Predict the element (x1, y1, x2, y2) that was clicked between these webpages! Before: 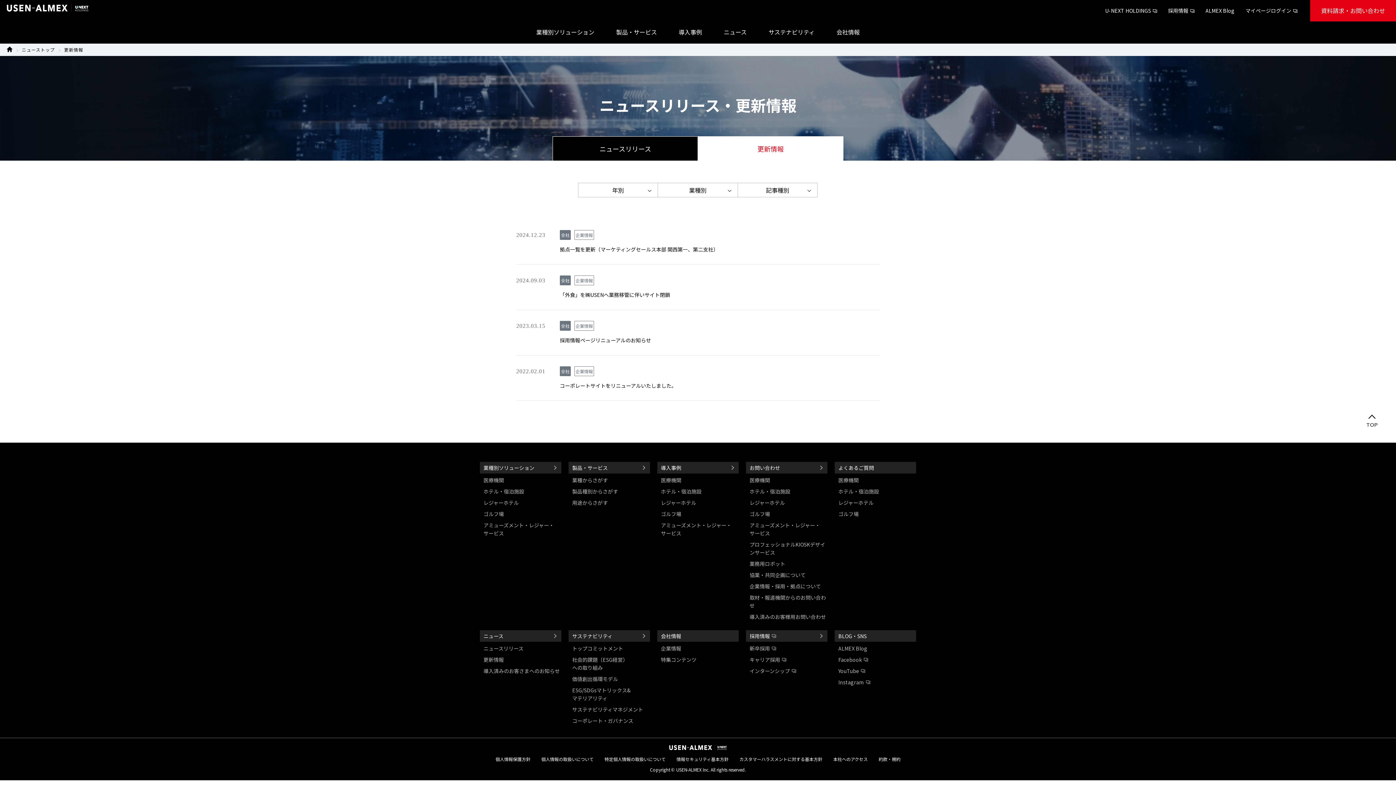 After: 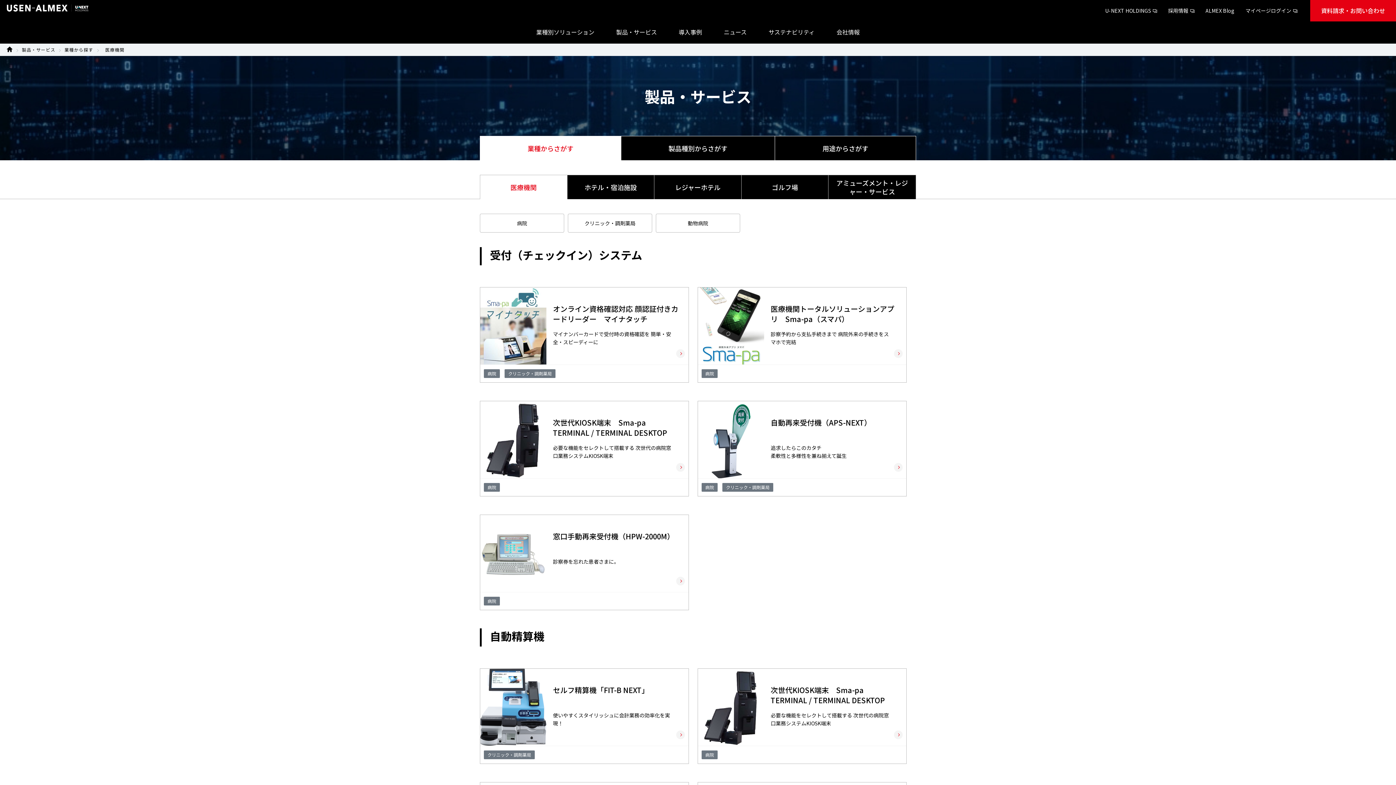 Action: label: 業種からさがす bbox: (568, 475, 650, 485)